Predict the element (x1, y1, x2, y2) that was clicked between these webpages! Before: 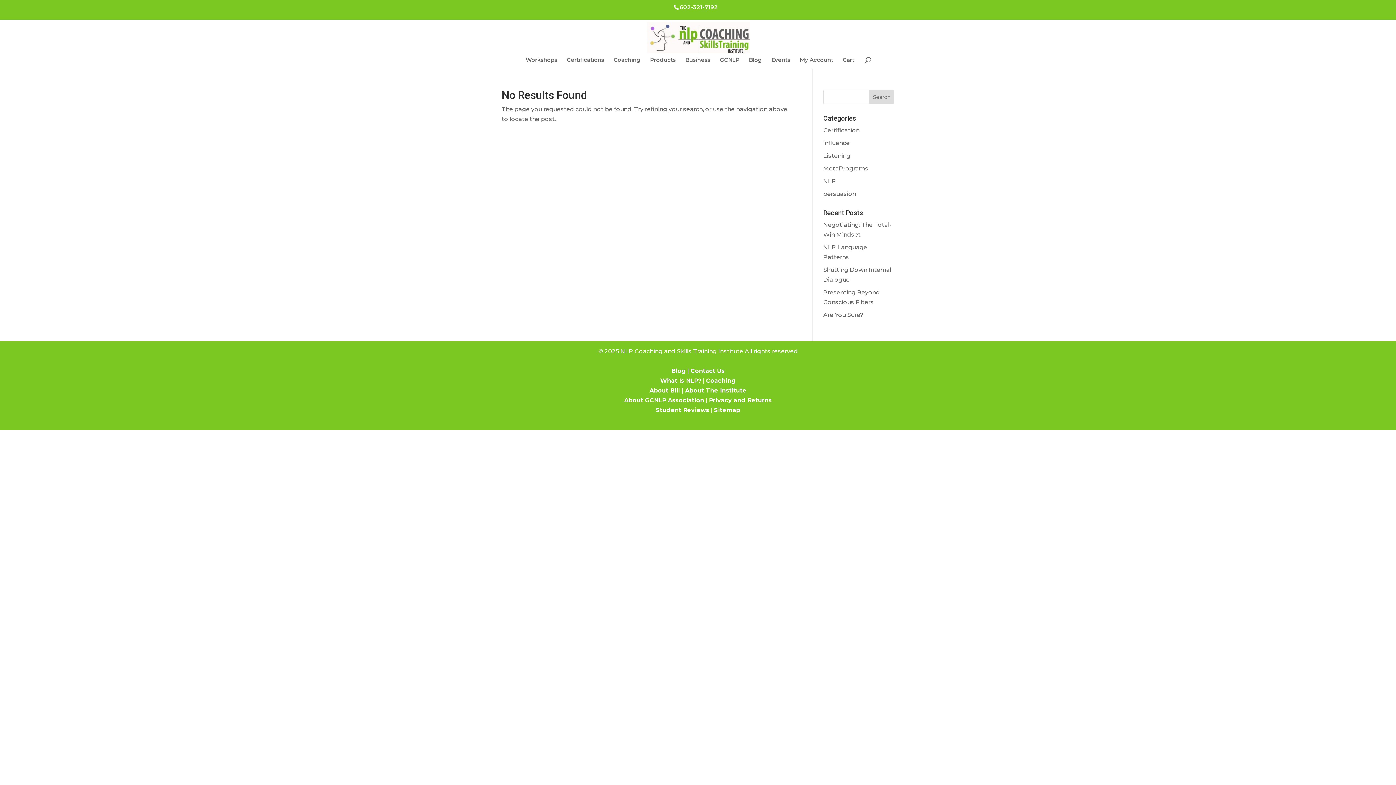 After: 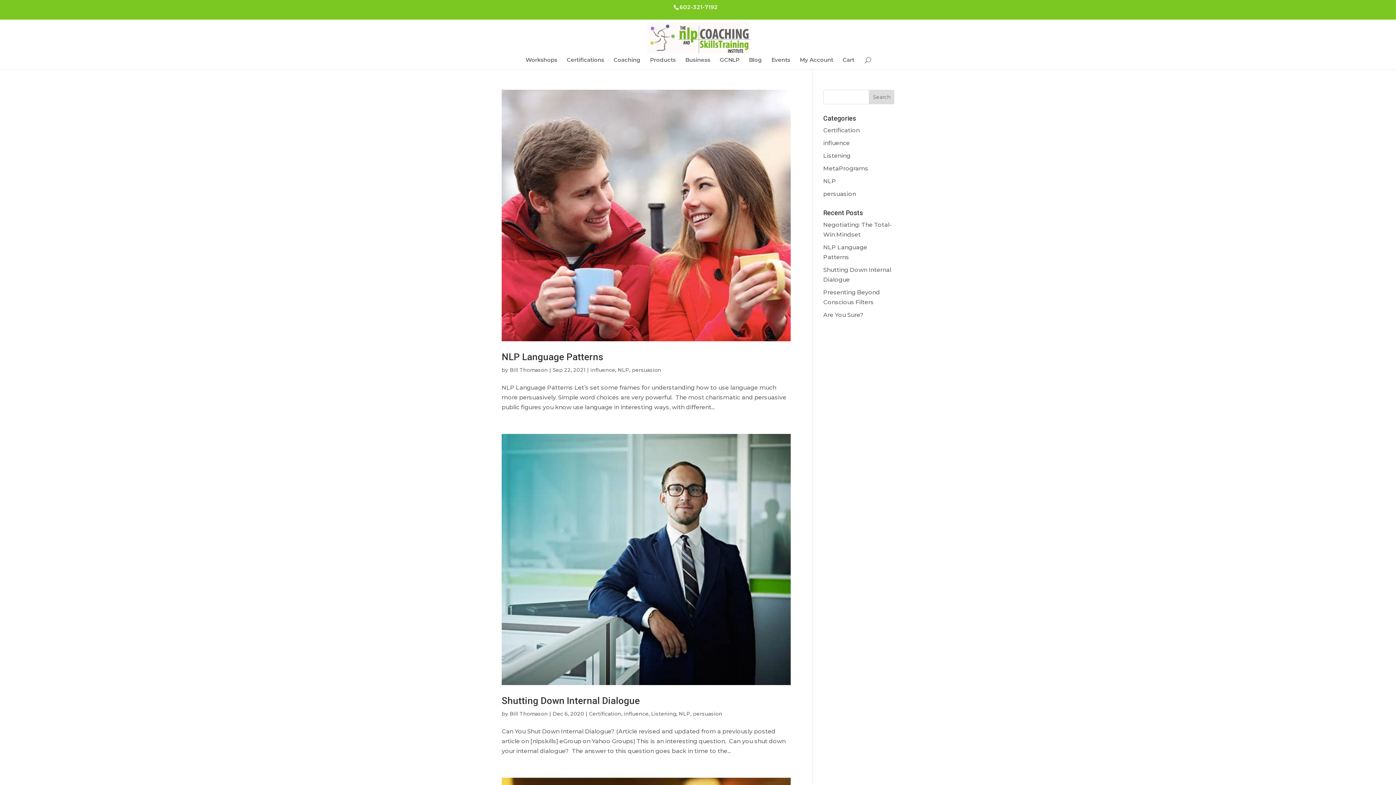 Action: bbox: (823, 139, 850, 146) label: influence